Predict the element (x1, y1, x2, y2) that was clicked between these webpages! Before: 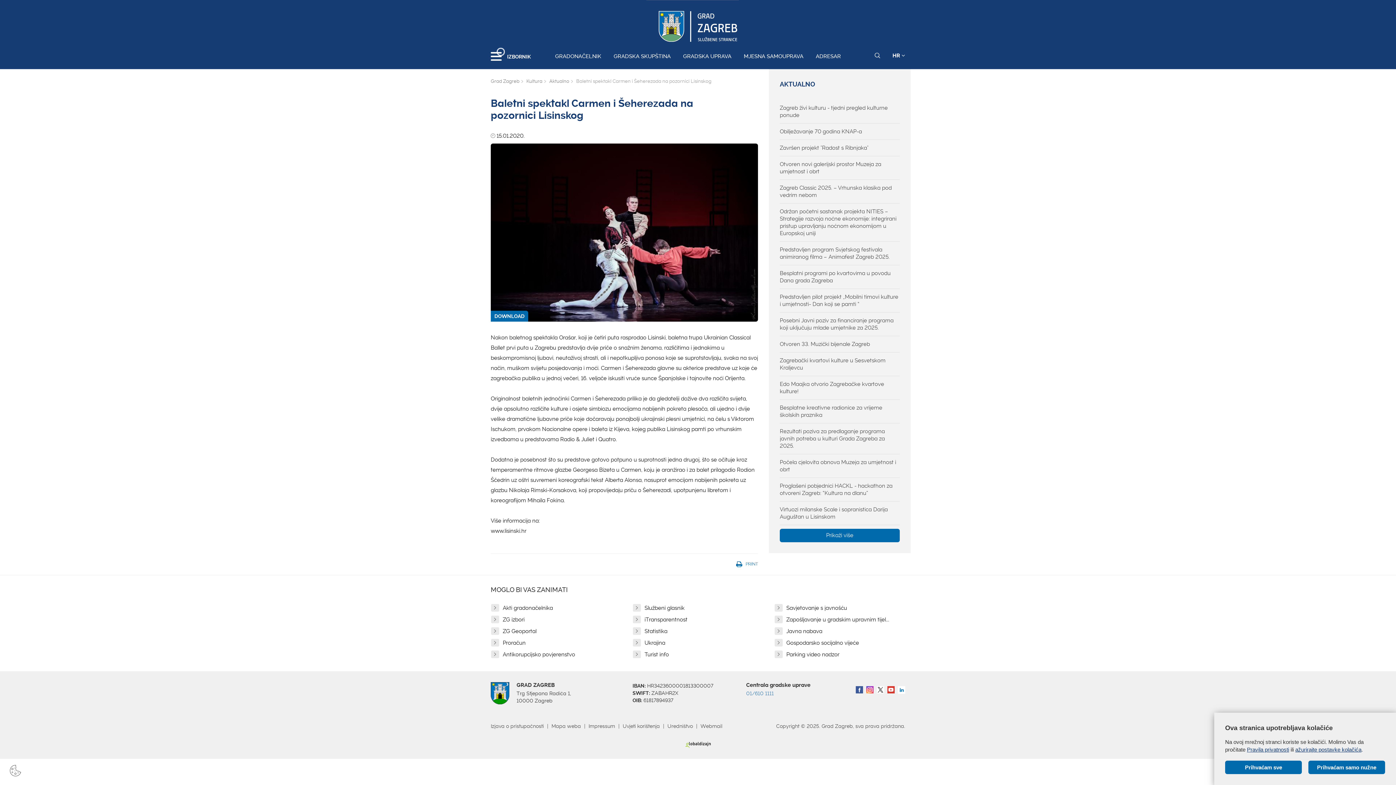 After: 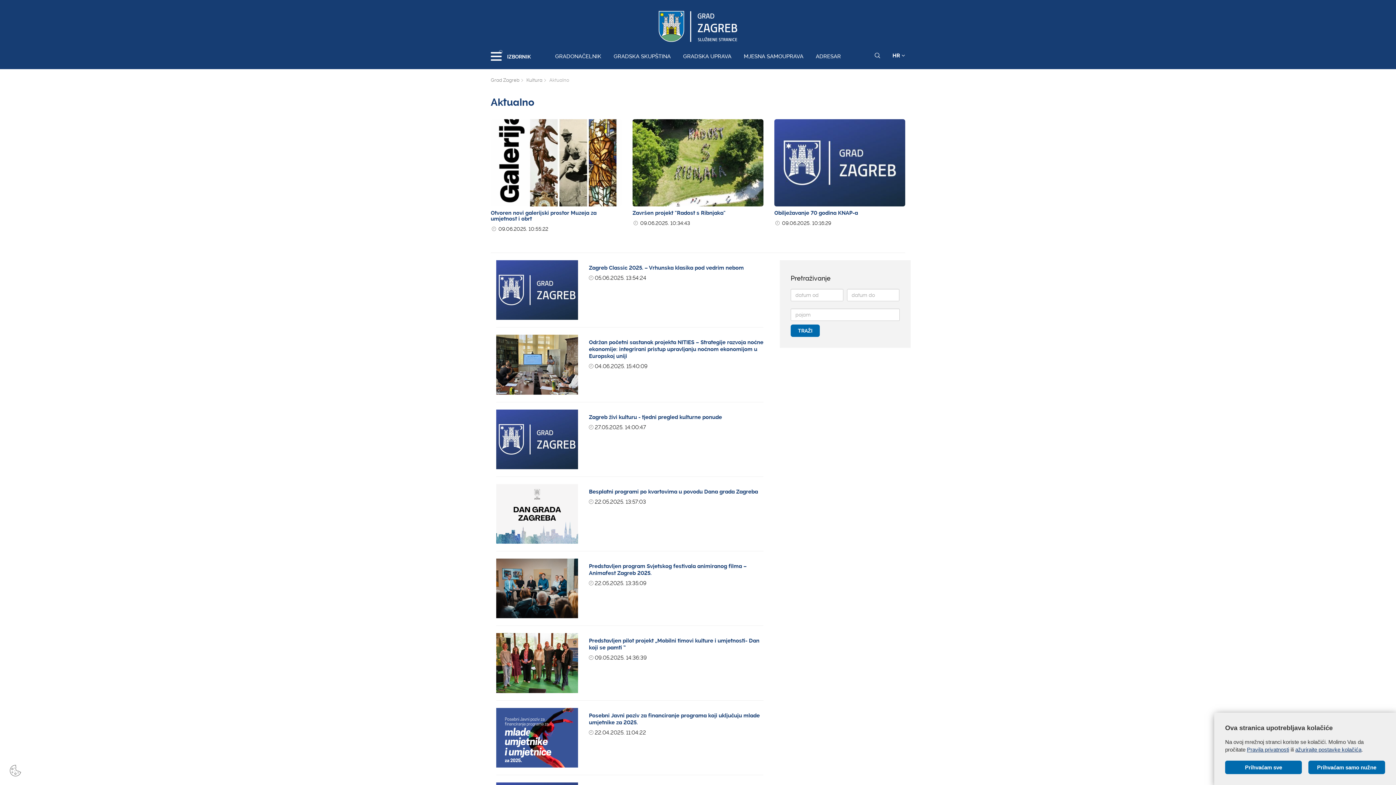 Action: label: AKTUALNO bbox: (780, 80, 900, 89)